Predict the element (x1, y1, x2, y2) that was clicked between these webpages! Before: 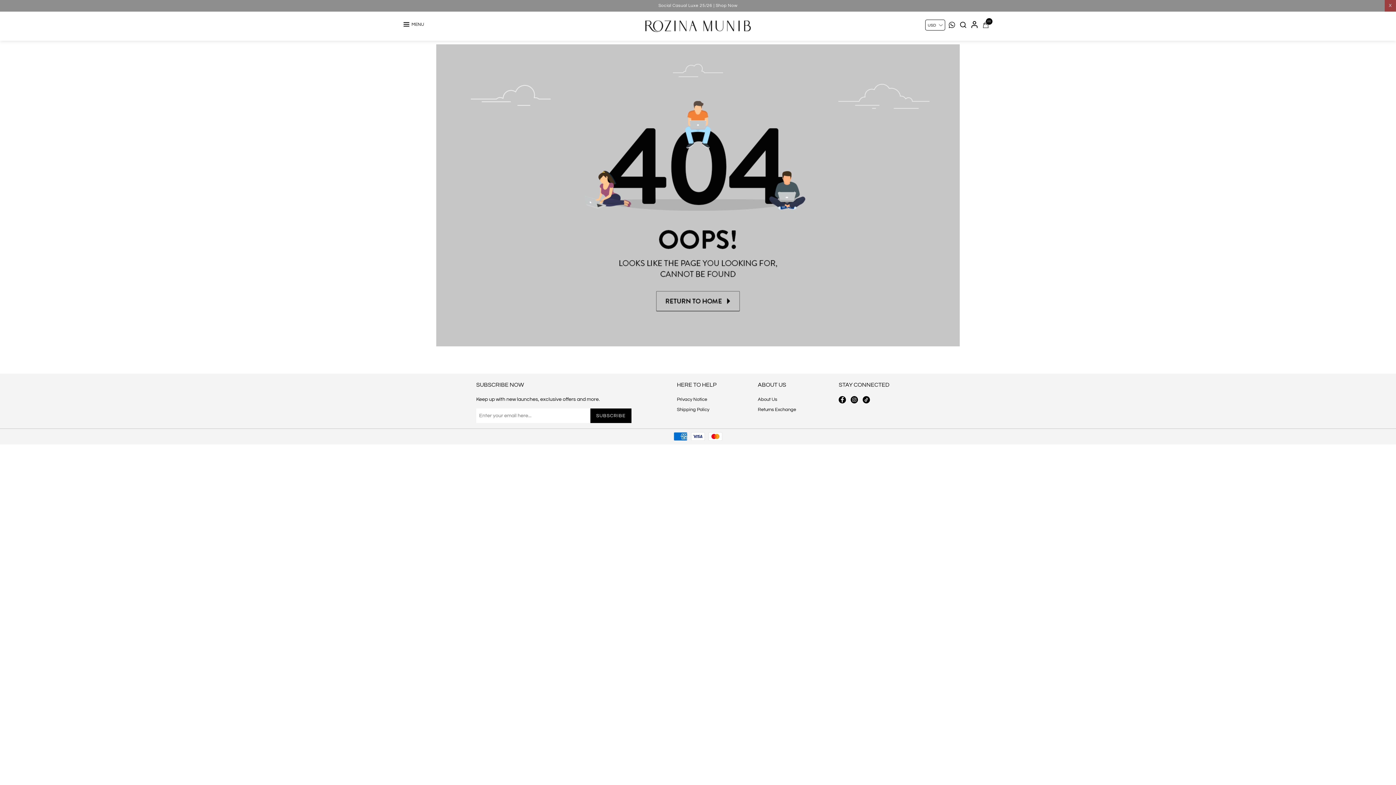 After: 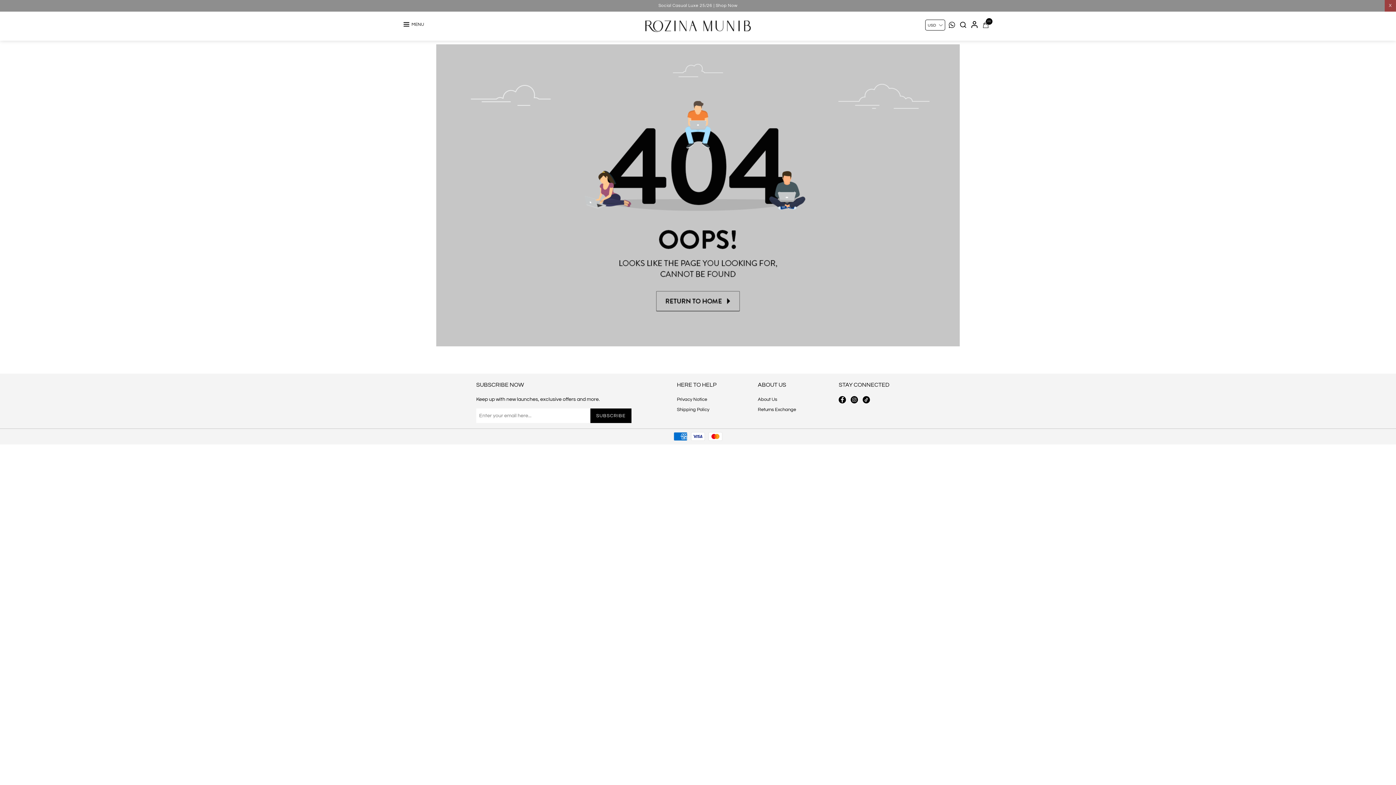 Action: bbox: (862, 396, 870, 403)